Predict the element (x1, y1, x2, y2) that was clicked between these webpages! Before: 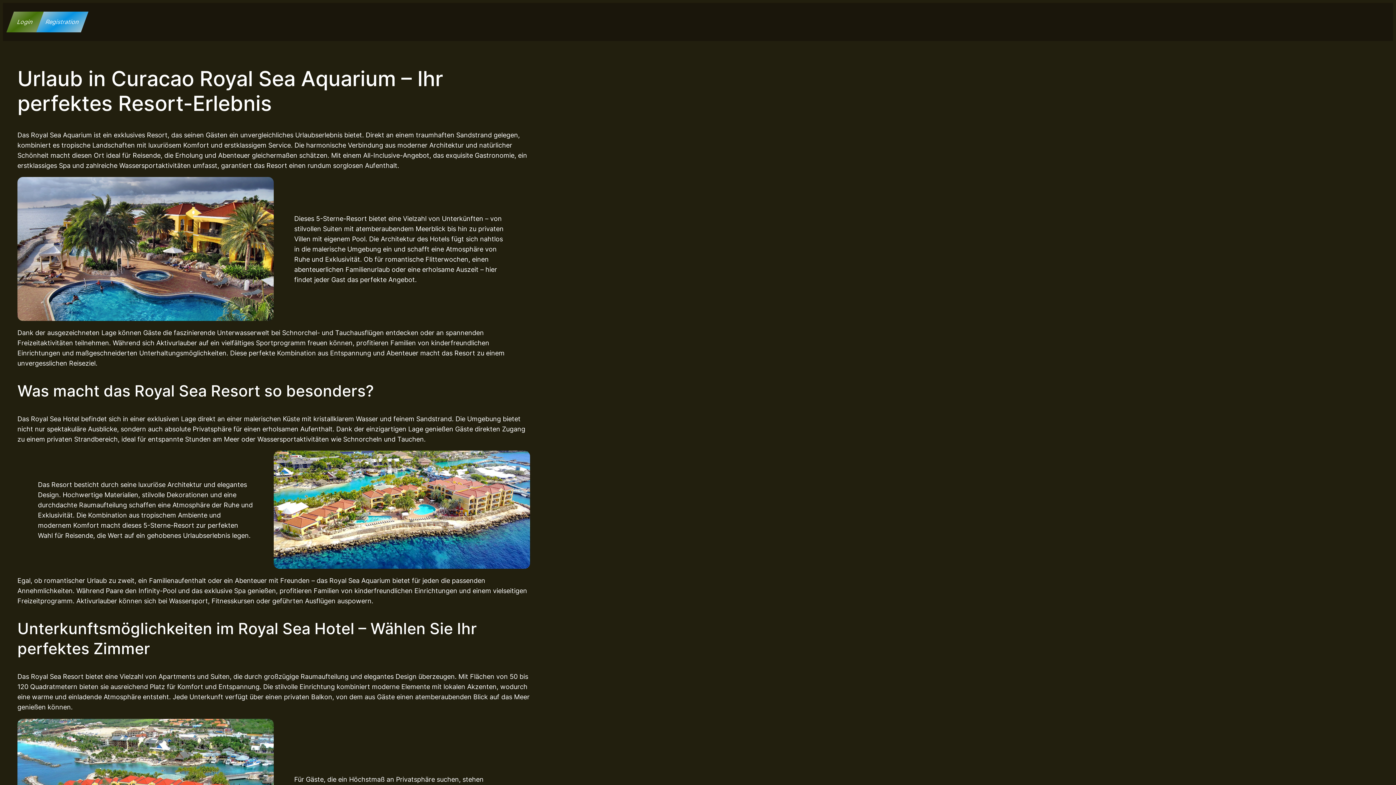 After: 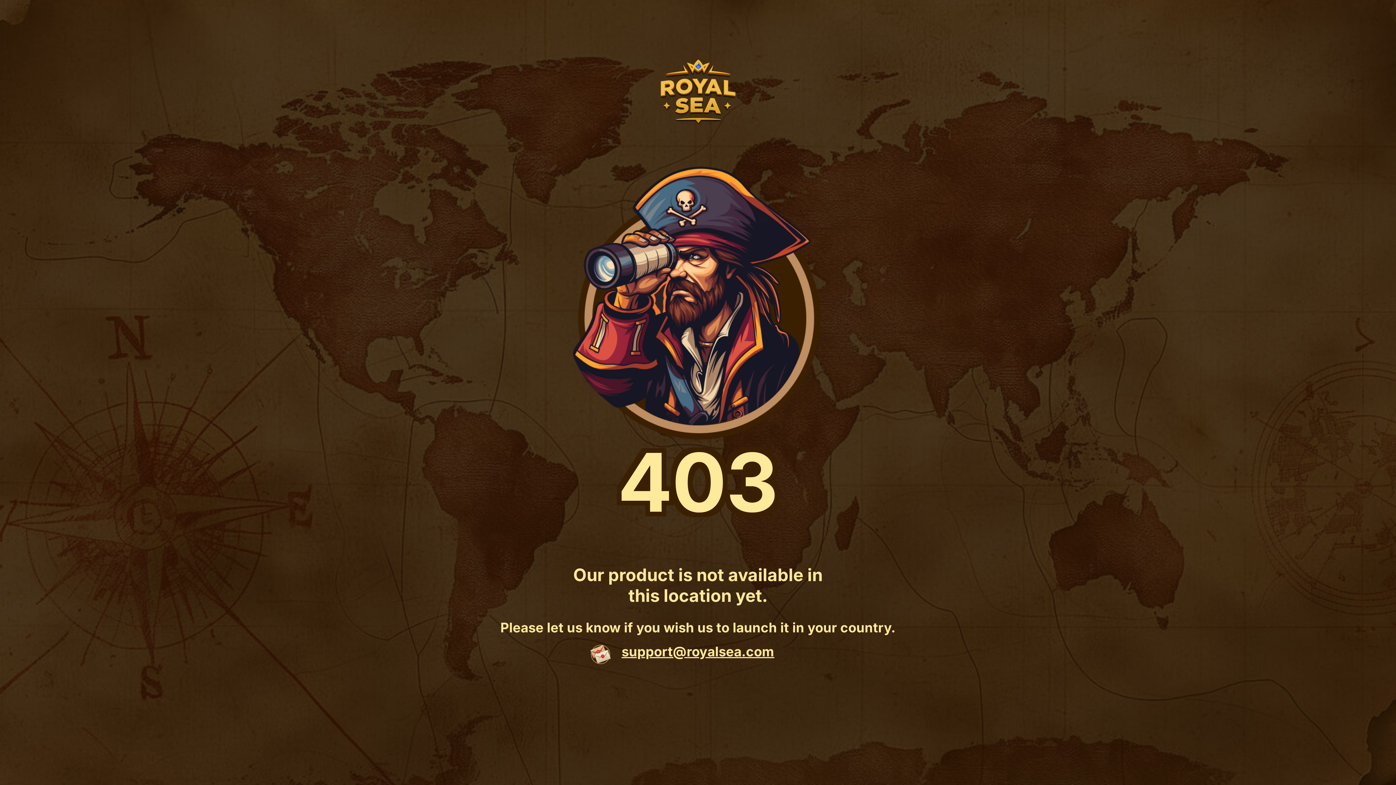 Action: label: Registration bbox: (36, 11, 88, 32)